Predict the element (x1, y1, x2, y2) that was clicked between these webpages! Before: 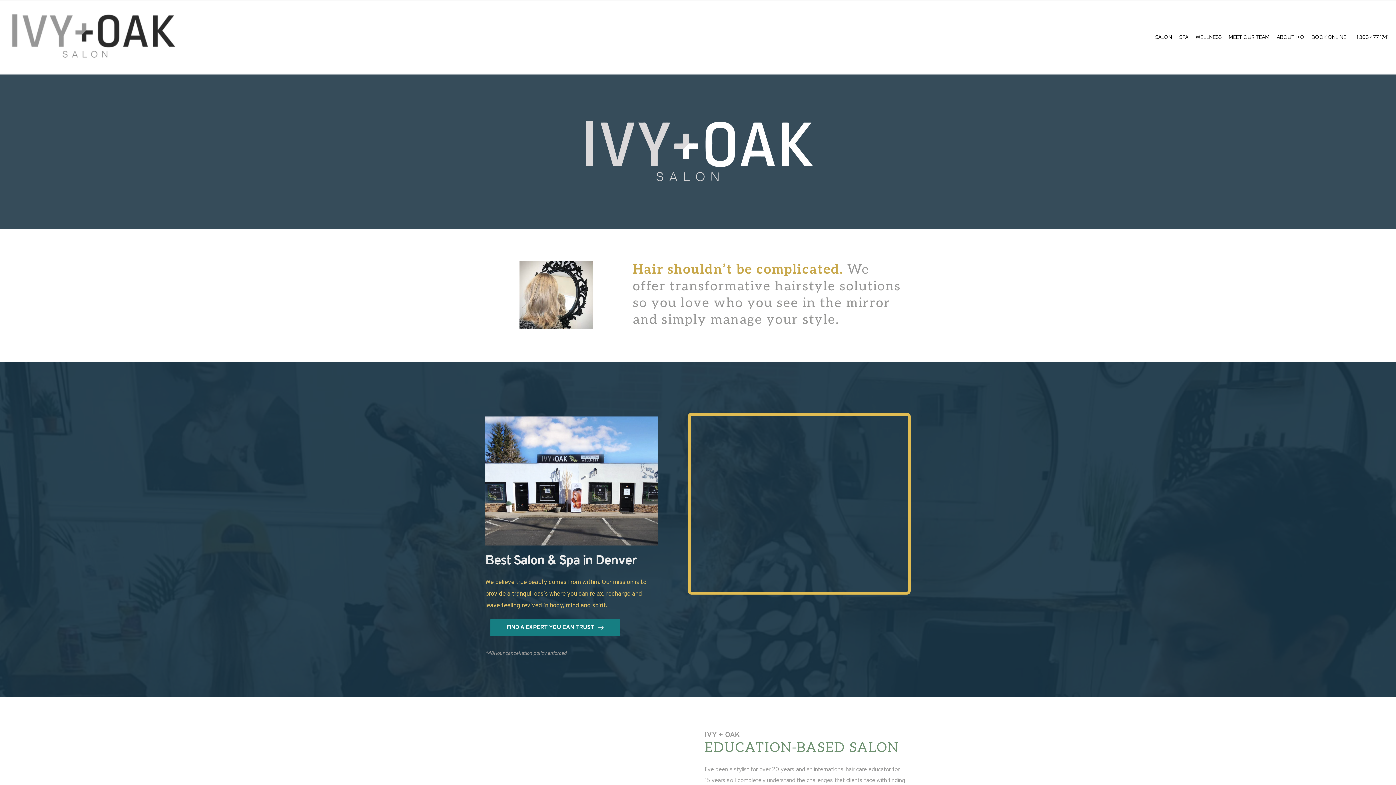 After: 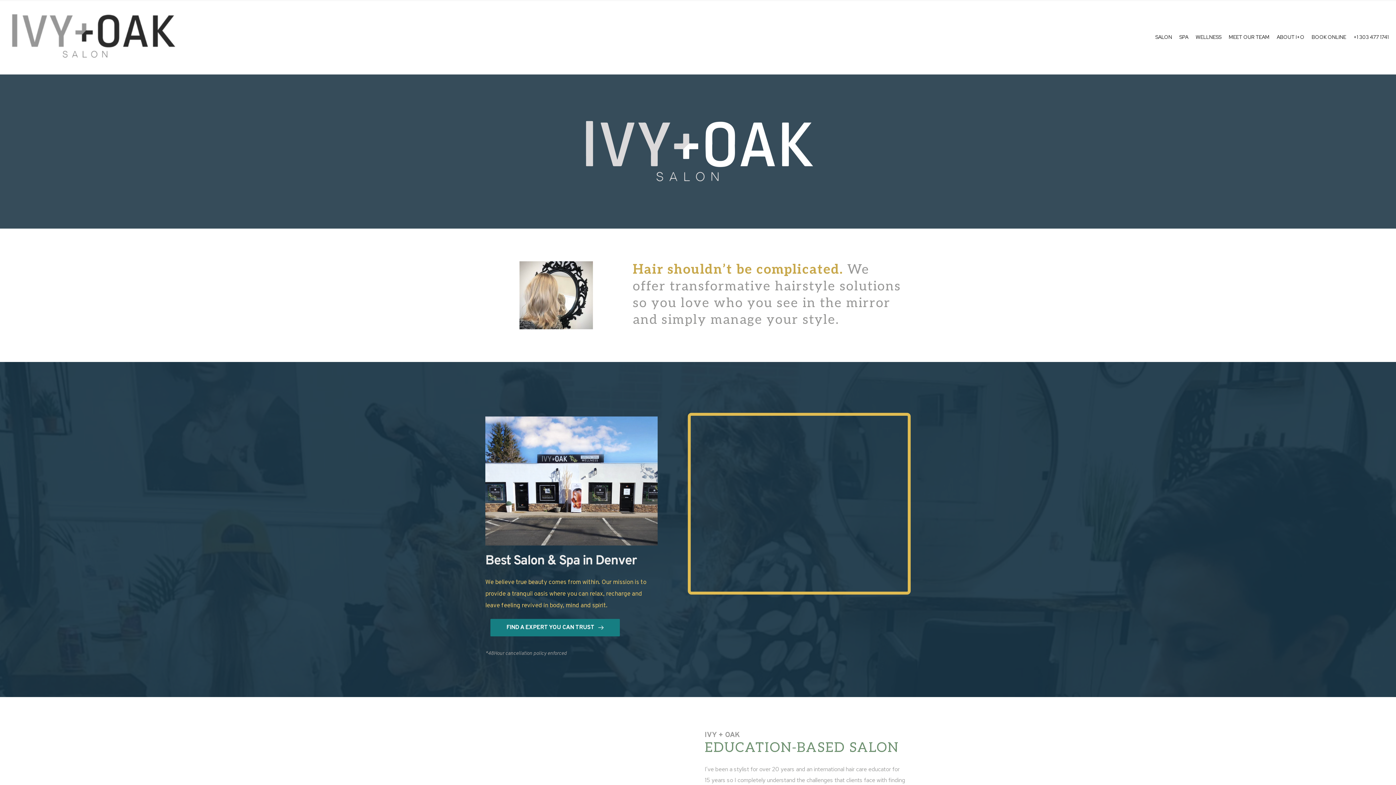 Action: bbox: (1351, 32, 1390, 41) label: +1 303 477 1741